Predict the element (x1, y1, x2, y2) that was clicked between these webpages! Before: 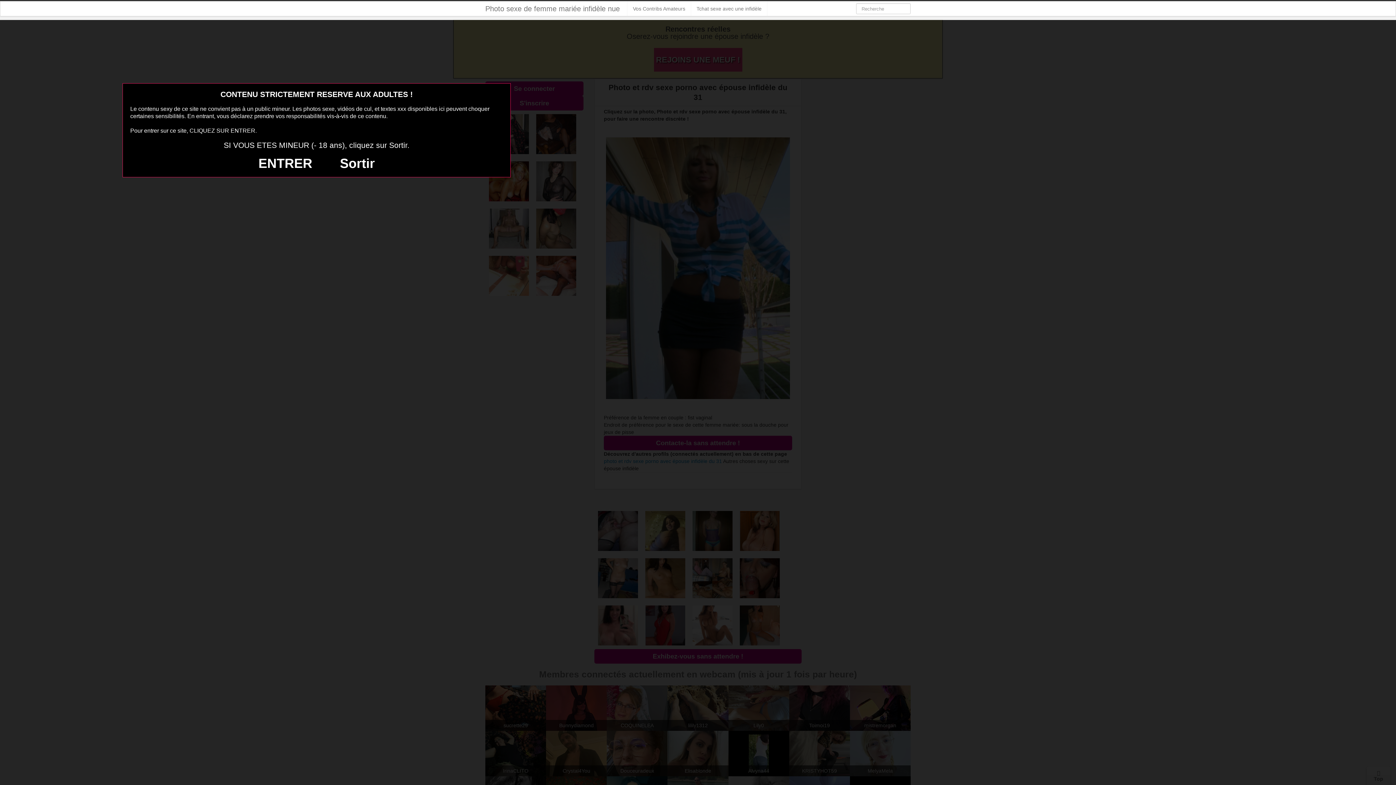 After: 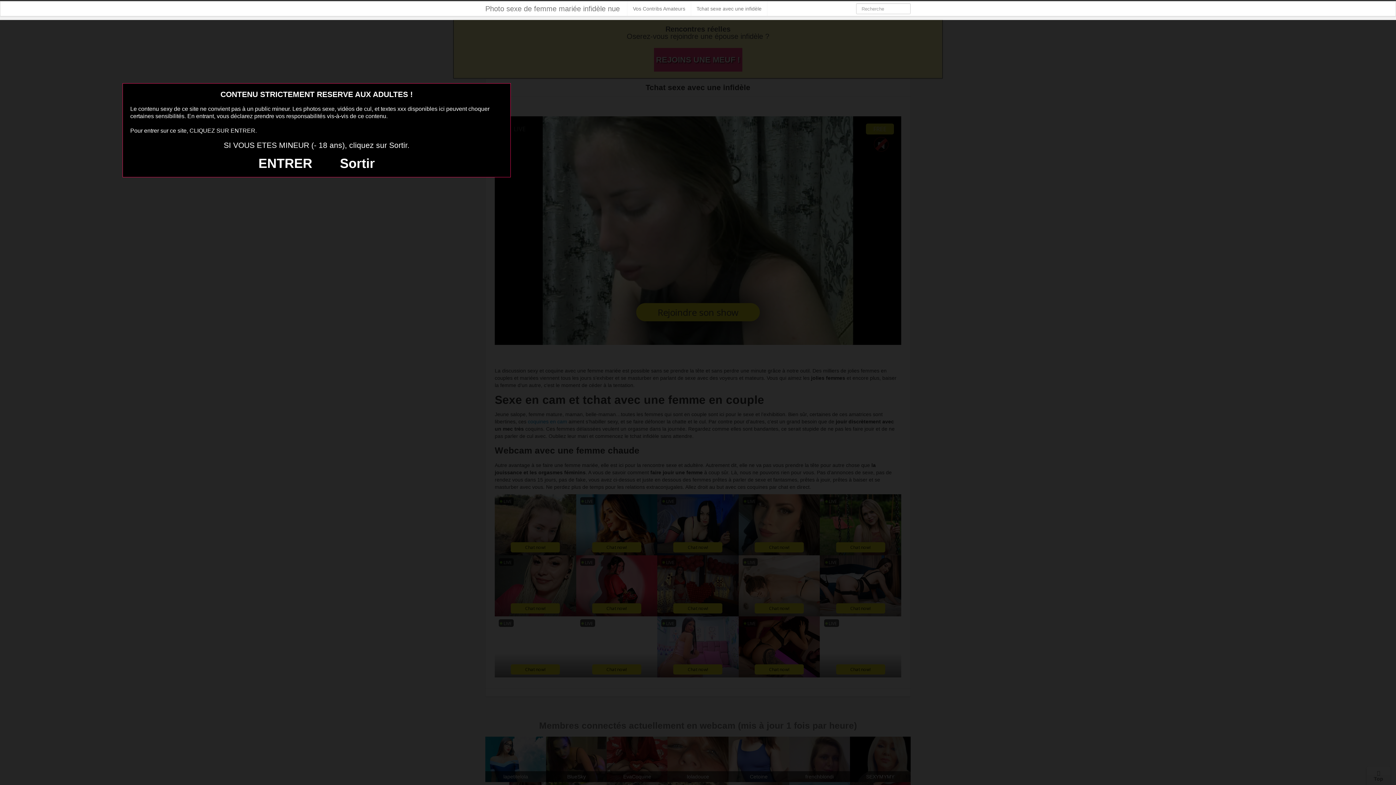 Action: label: Tchat sexe avec une infidèle bbox: (691, 1, 767, 16)